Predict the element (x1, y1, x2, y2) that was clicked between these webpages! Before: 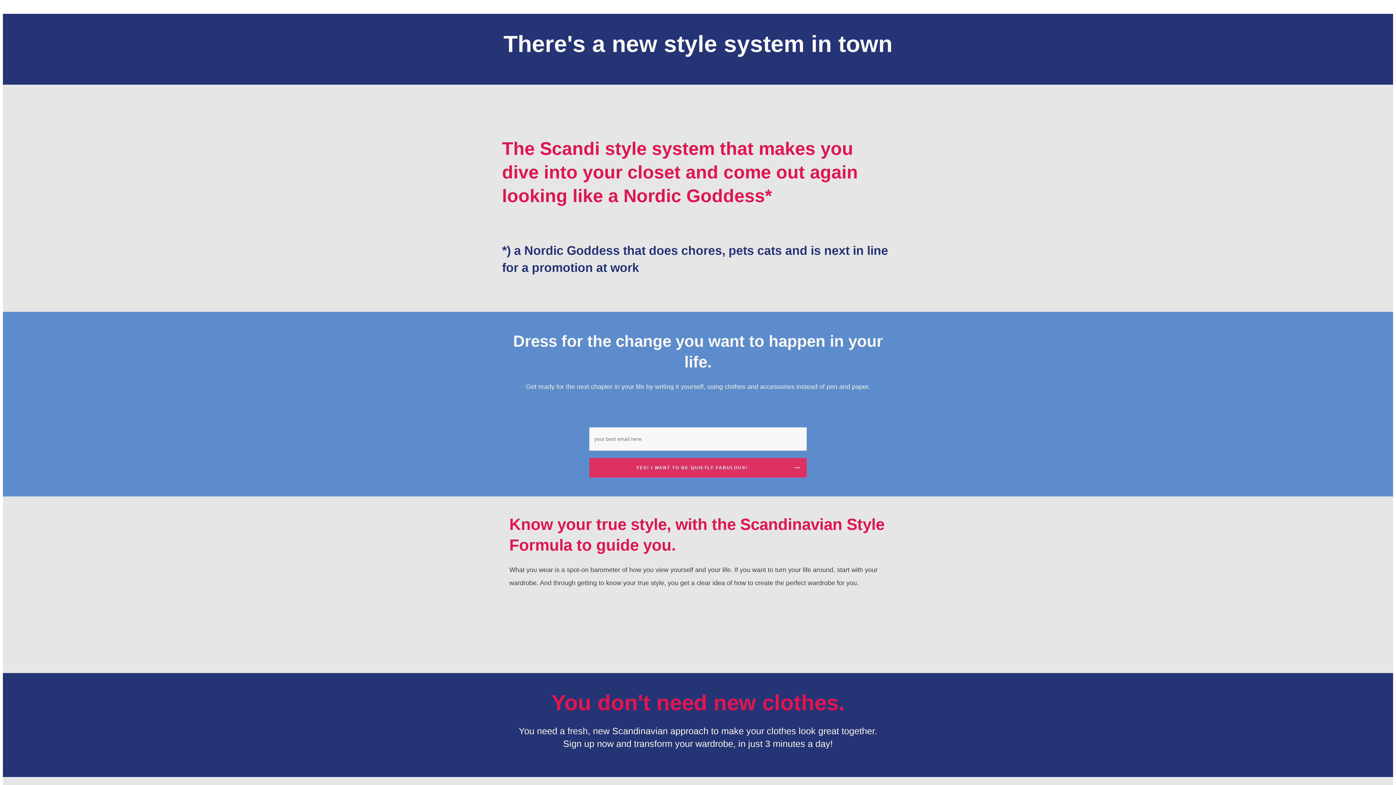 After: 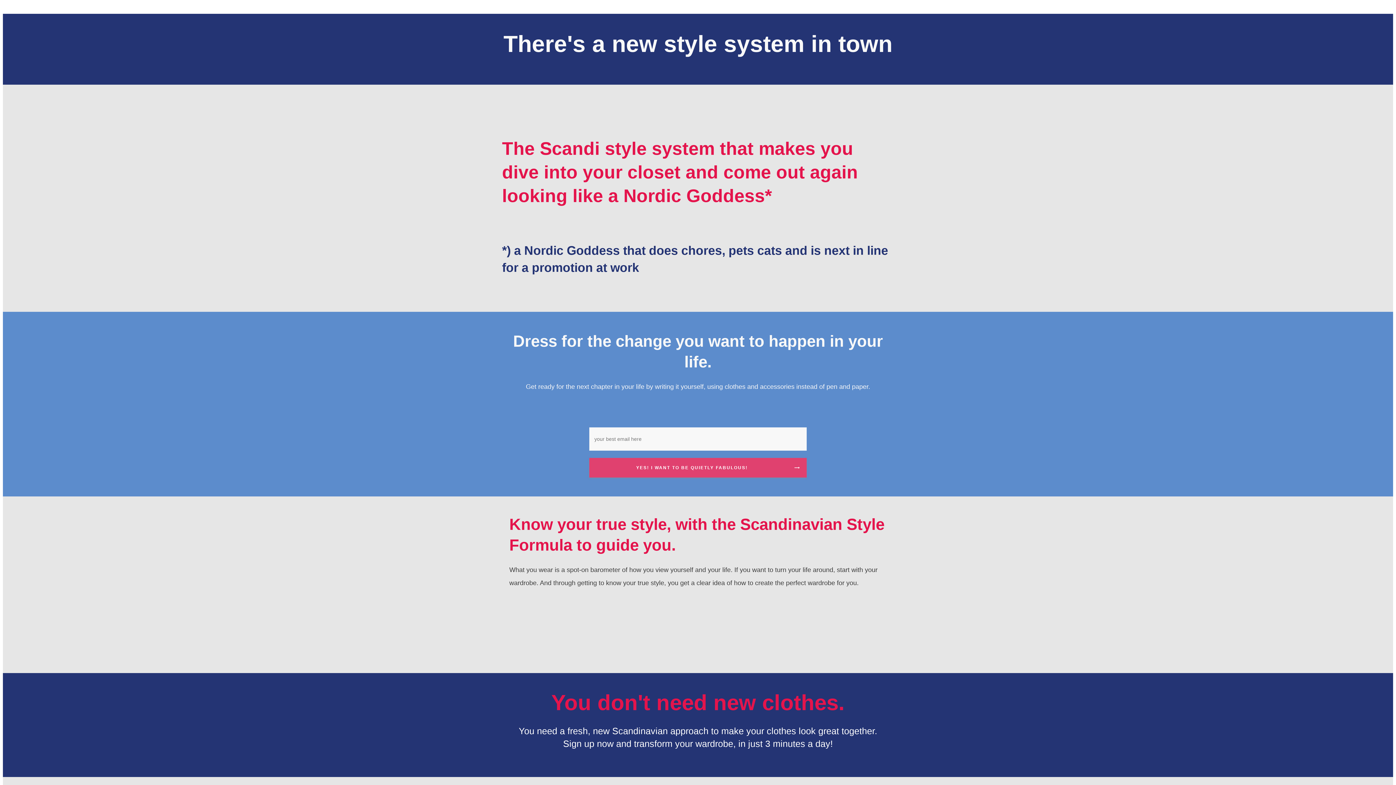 Action: label: YES! I WANT TO BE QUIETLY FABULOUS! bbox: (589, 458, 806, 477)